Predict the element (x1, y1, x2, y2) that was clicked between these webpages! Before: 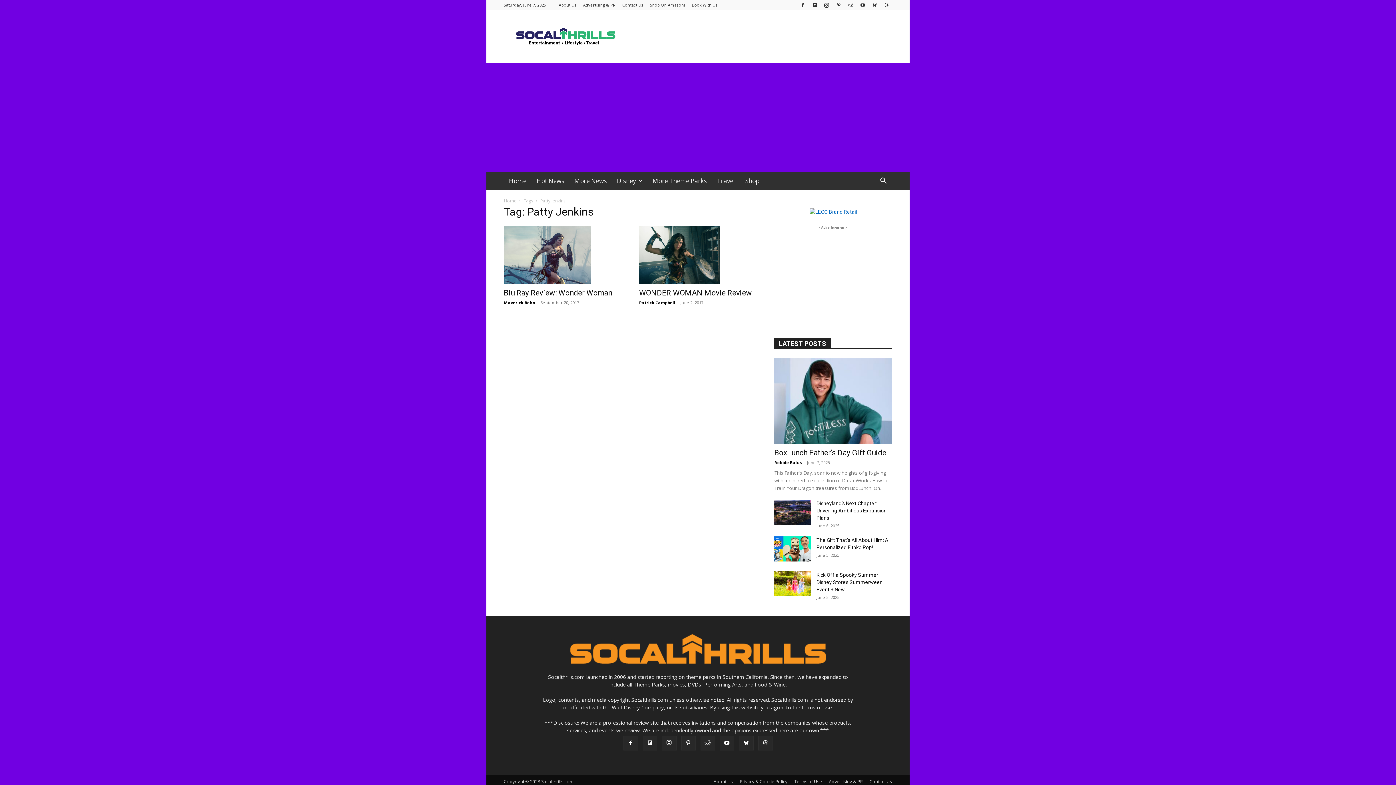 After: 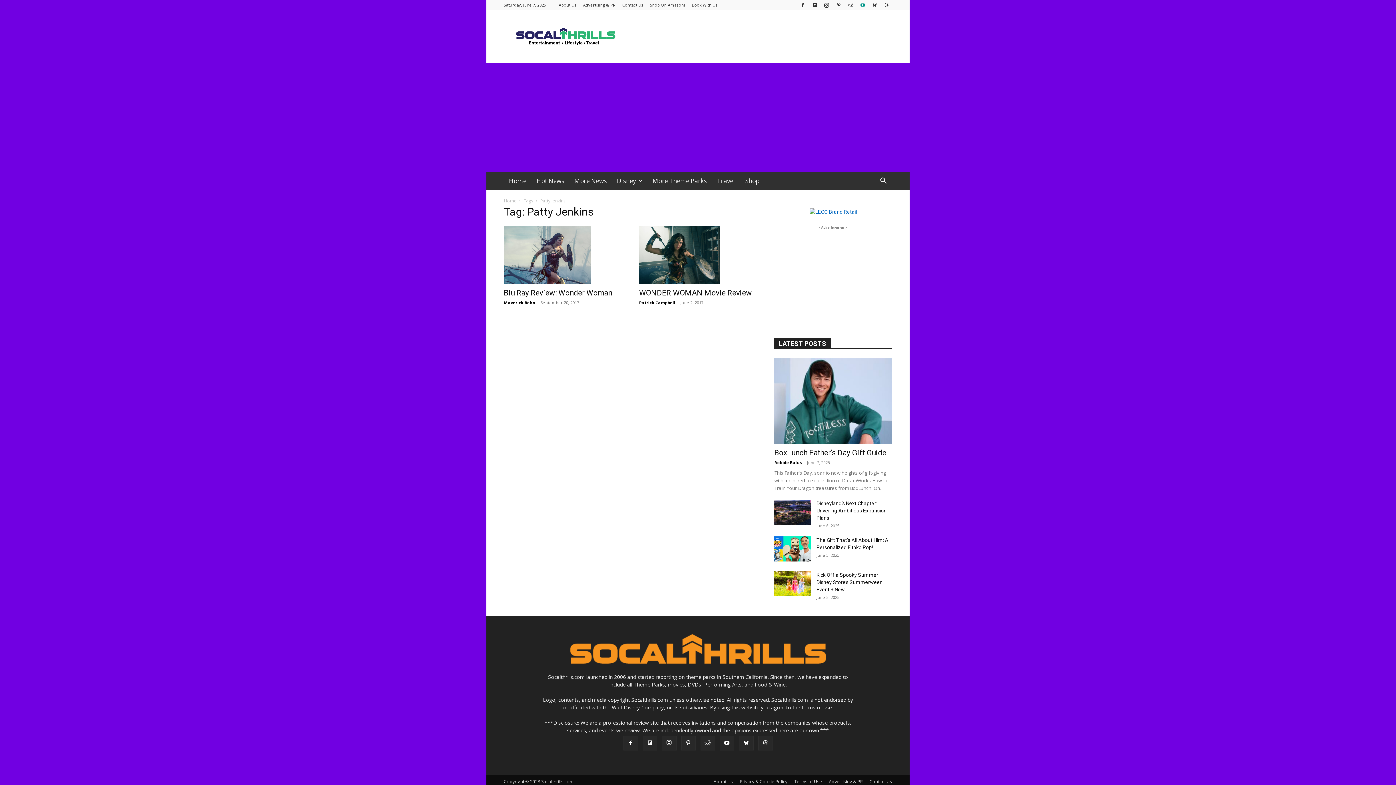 Action: bbox: (857, 0, 868, 9)